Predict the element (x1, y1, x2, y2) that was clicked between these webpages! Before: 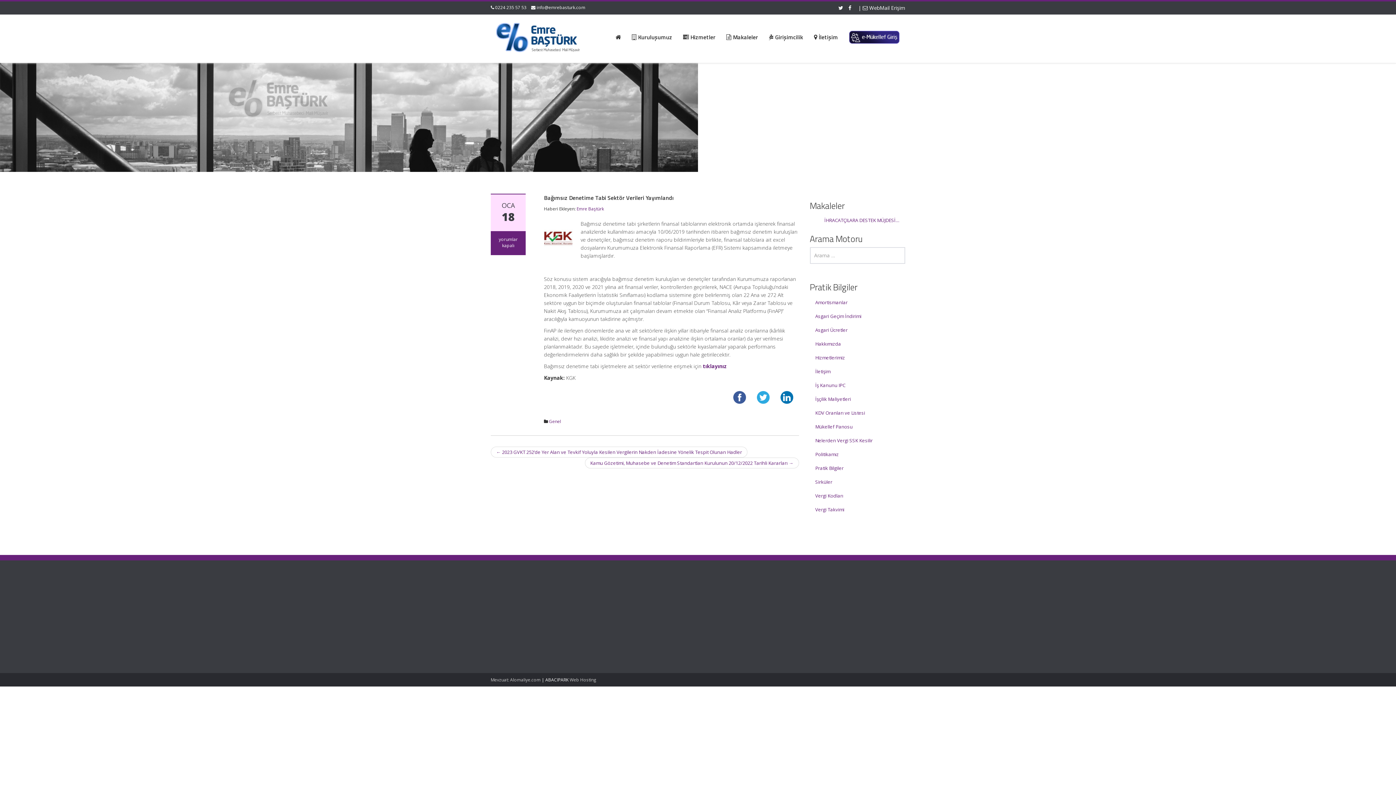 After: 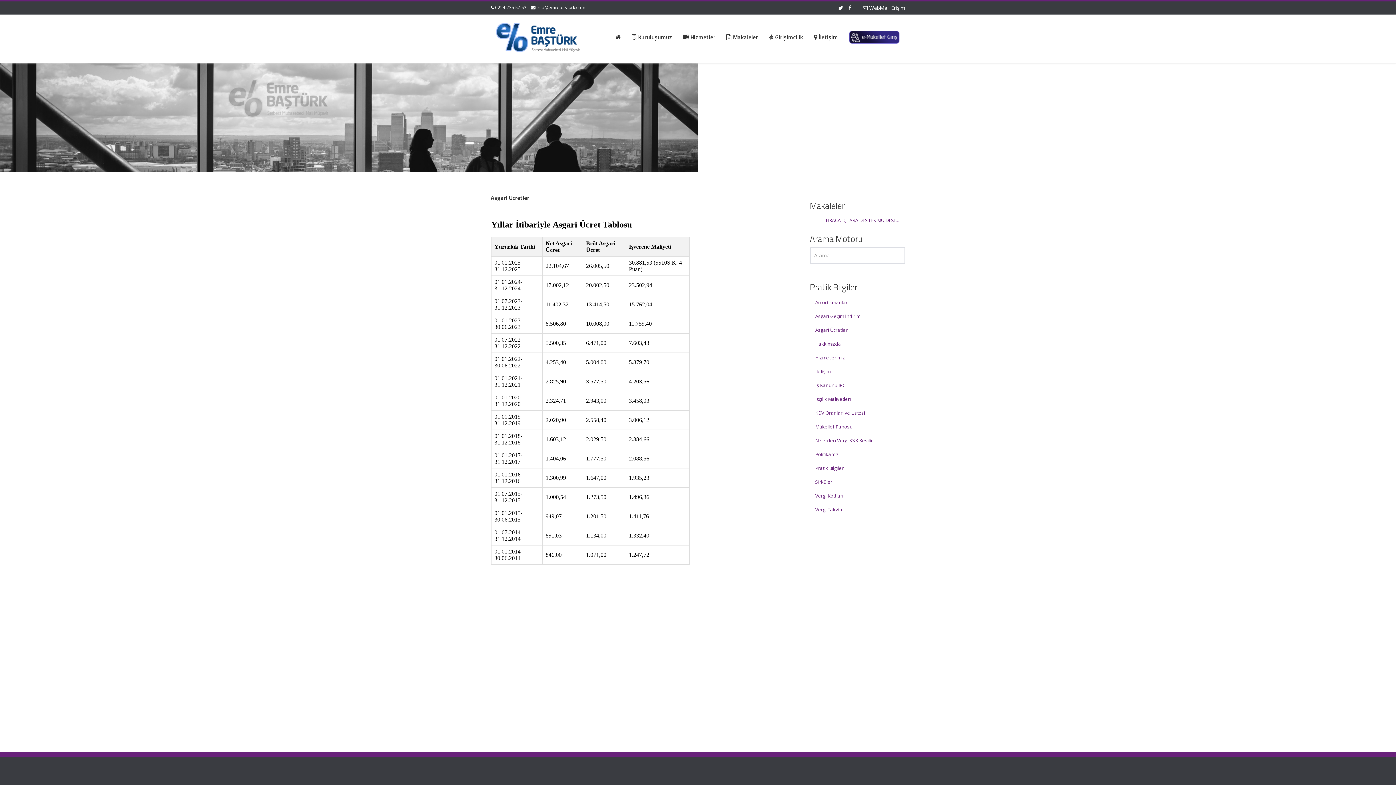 Action: bbox: (810, 323, 905, 337) label: Asgari Ücretler